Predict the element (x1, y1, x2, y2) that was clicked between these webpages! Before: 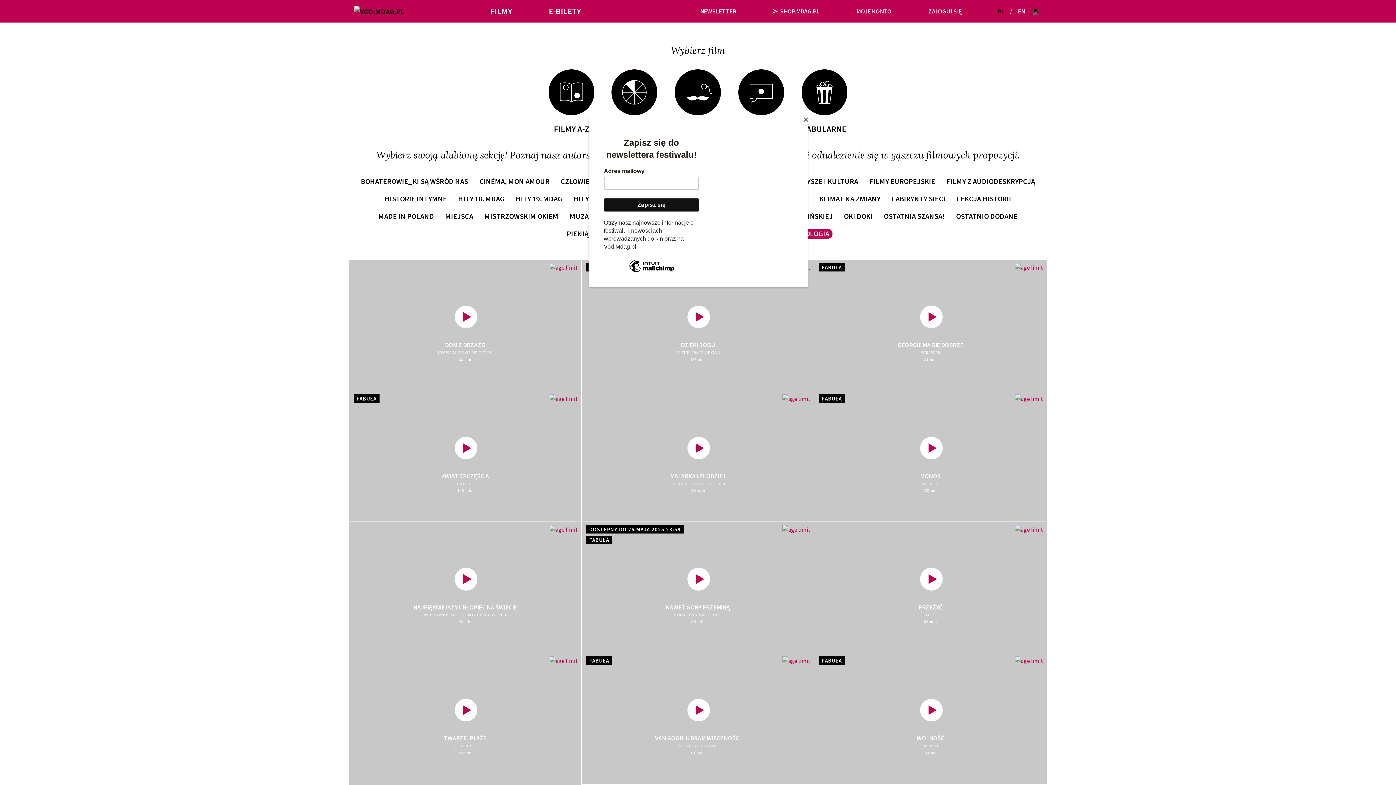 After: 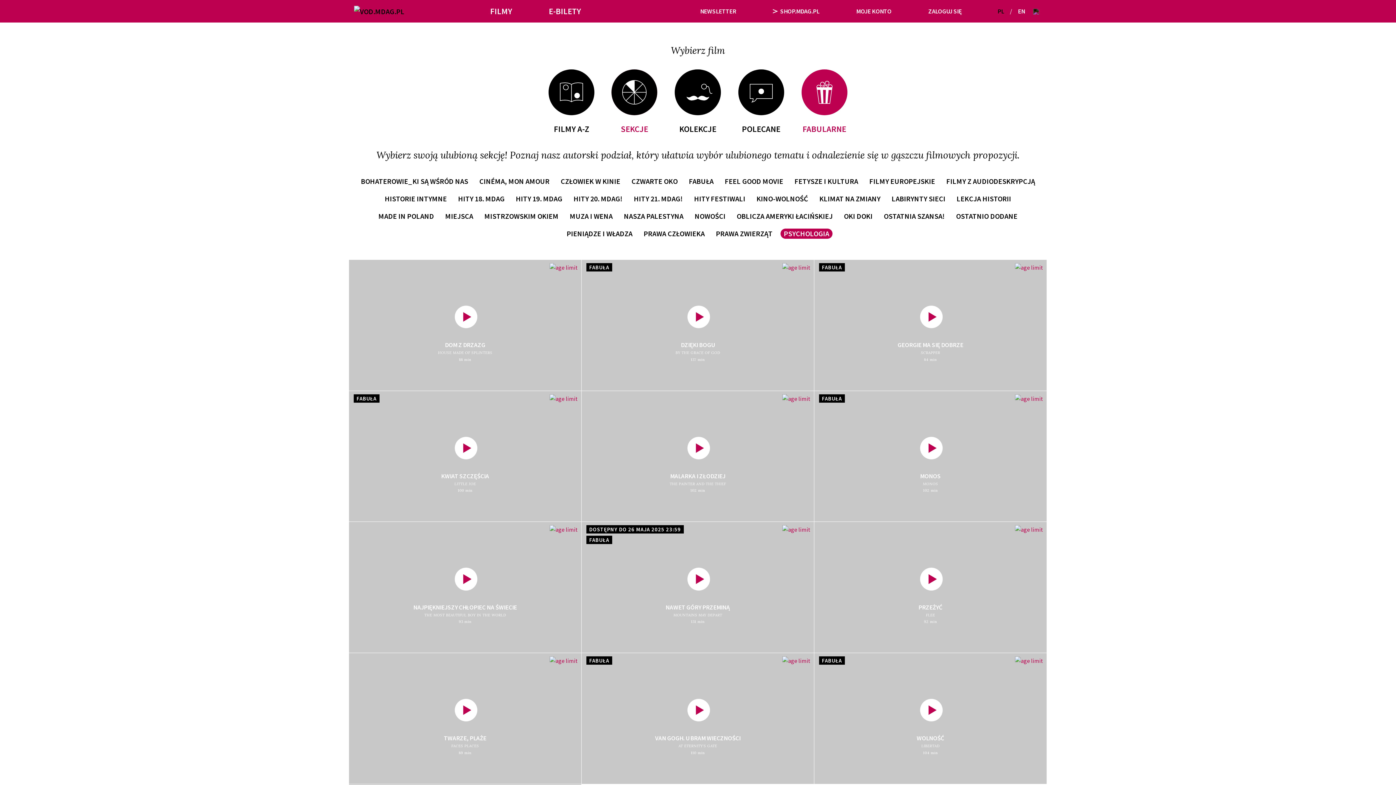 Action: bbox: (800, 114, 811, 125) label: Close